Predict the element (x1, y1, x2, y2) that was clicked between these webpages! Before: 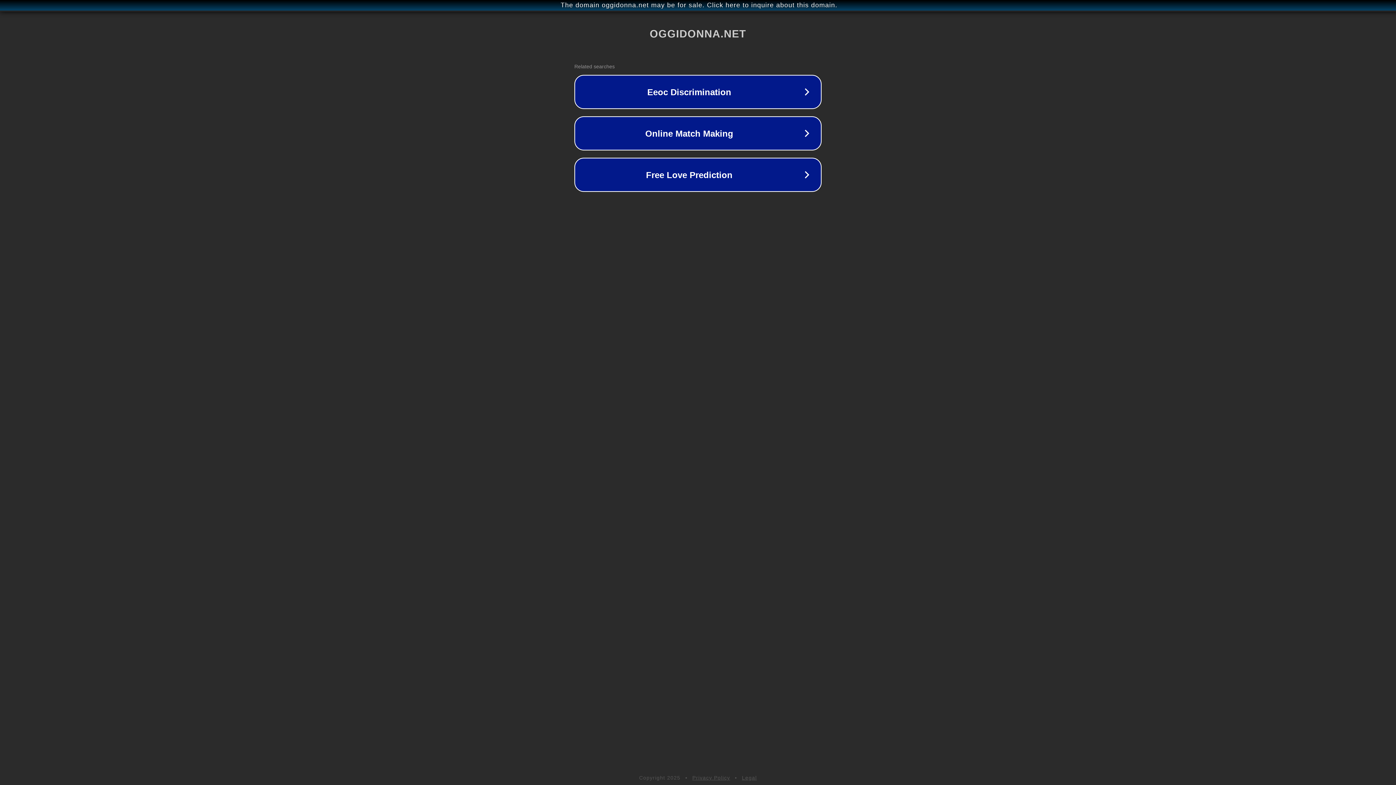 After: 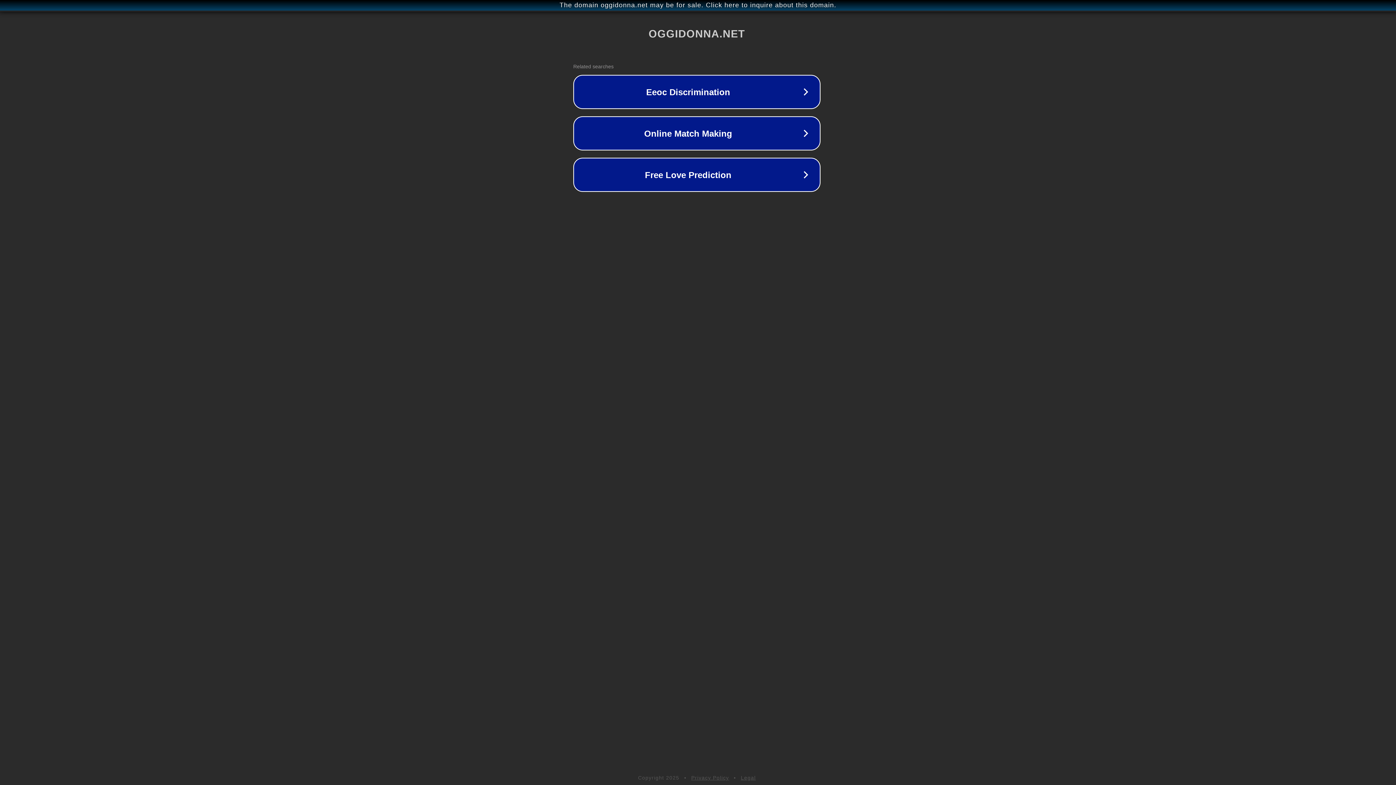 Action: bbox: (1, 1, 1397, 9) label: The domain oggidonna.net may be for sale. Click here to inquire about this domain.